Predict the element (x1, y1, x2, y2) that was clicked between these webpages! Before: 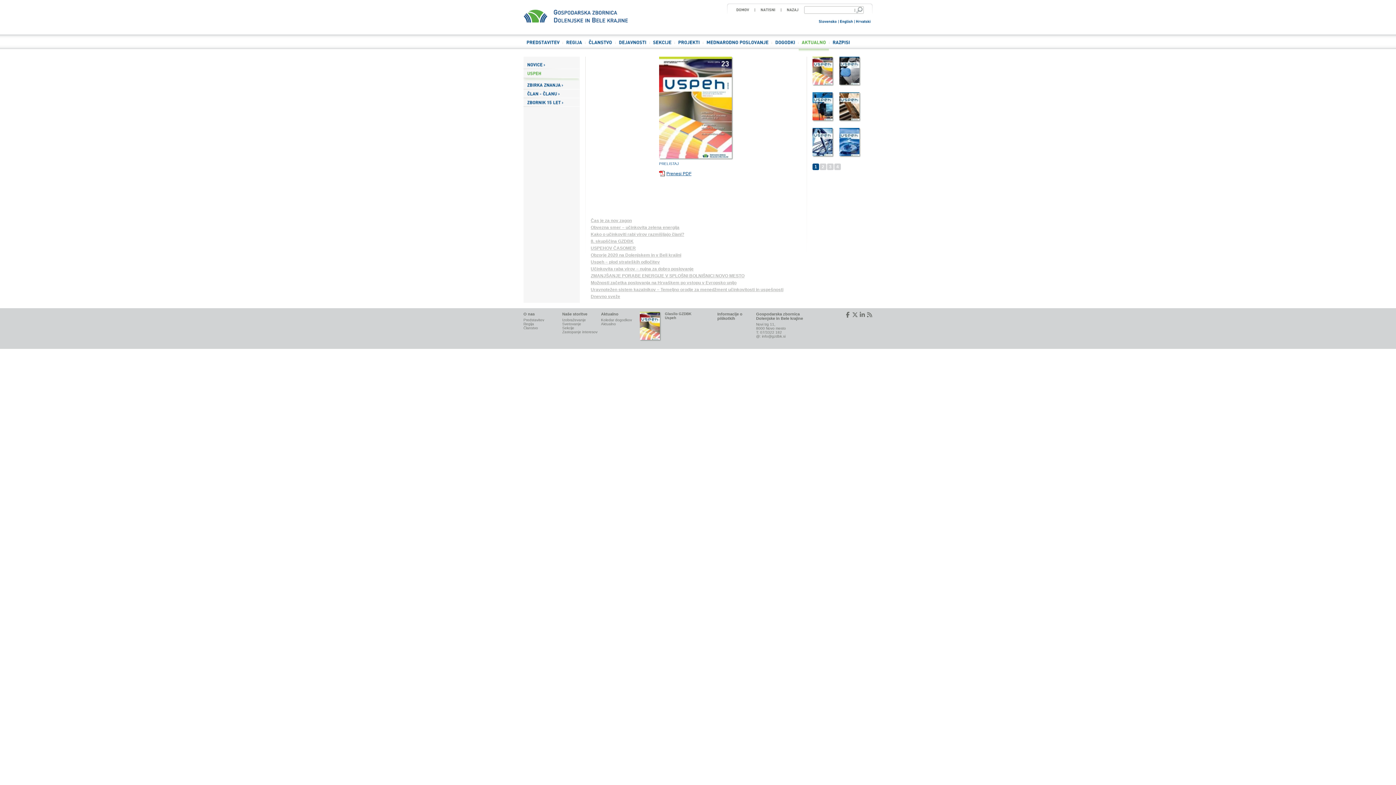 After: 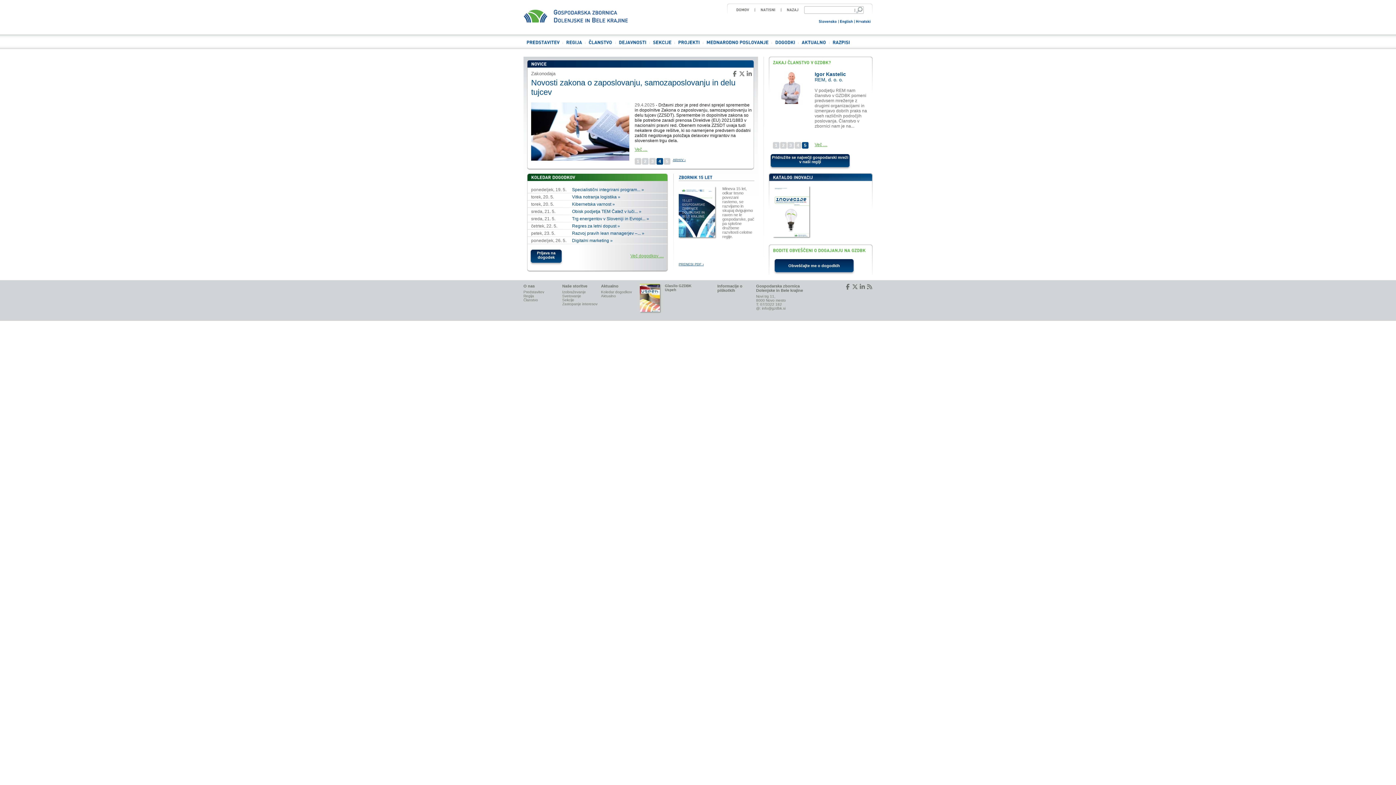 Action: bbox: (523, 23, 628, 30)